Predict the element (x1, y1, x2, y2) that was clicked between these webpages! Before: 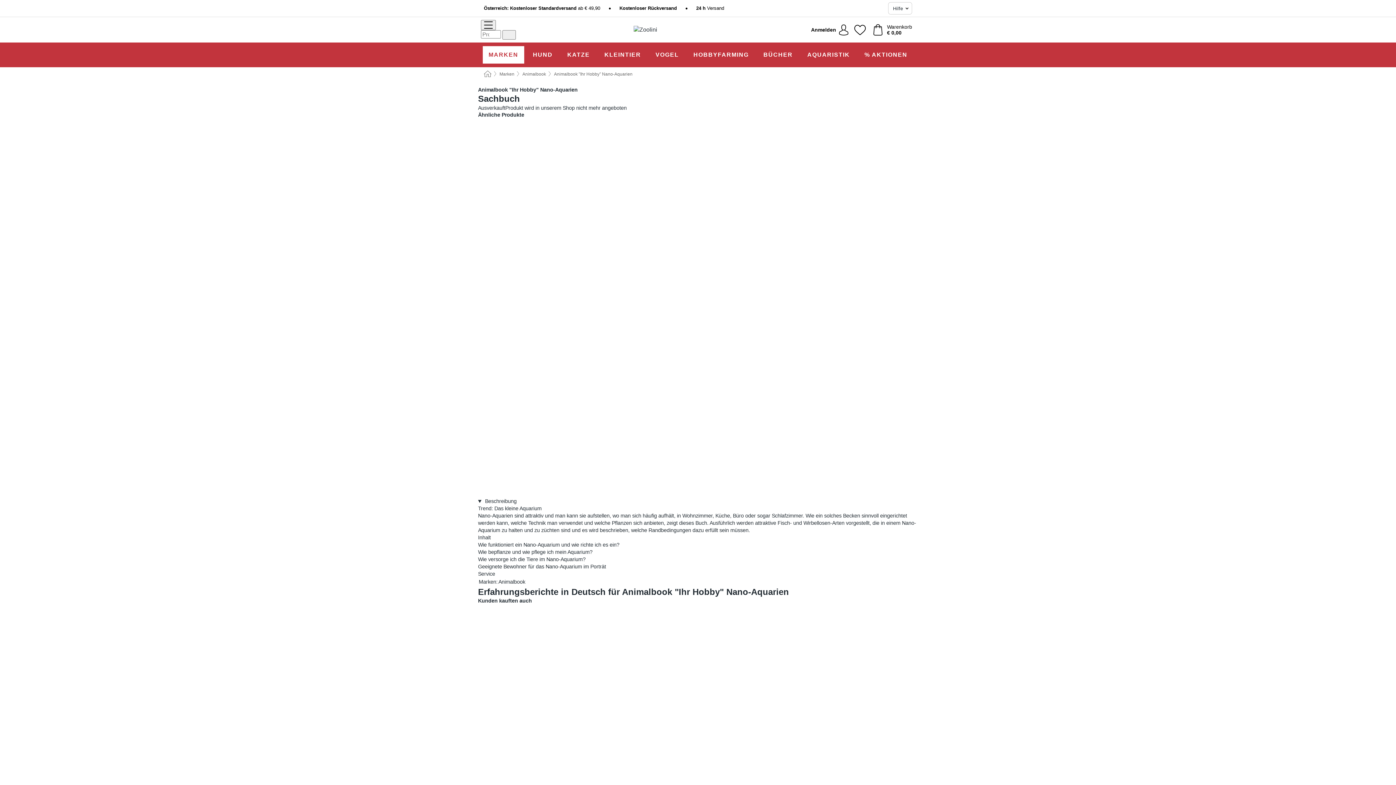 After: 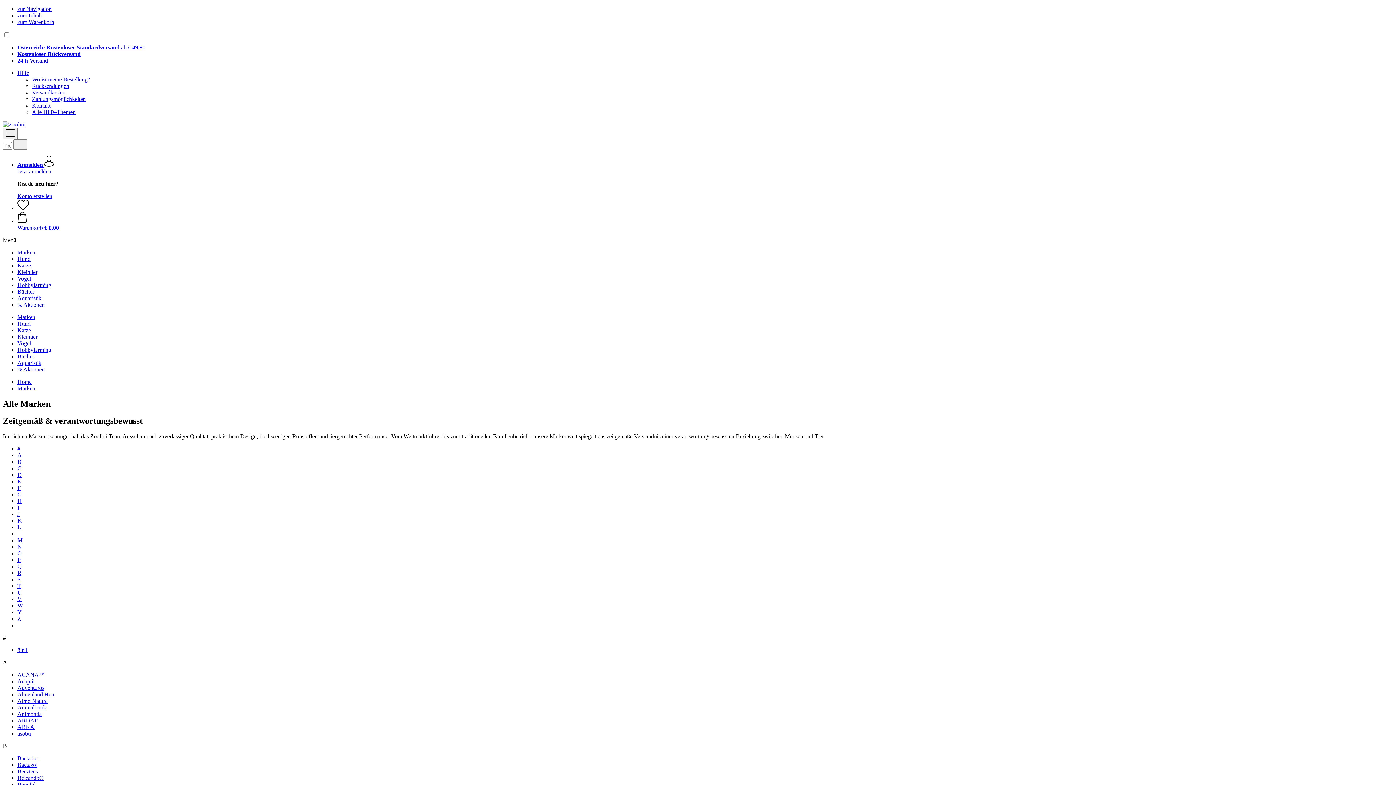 Action: bbox: (482, 46, 524, 63) label: MARKEN